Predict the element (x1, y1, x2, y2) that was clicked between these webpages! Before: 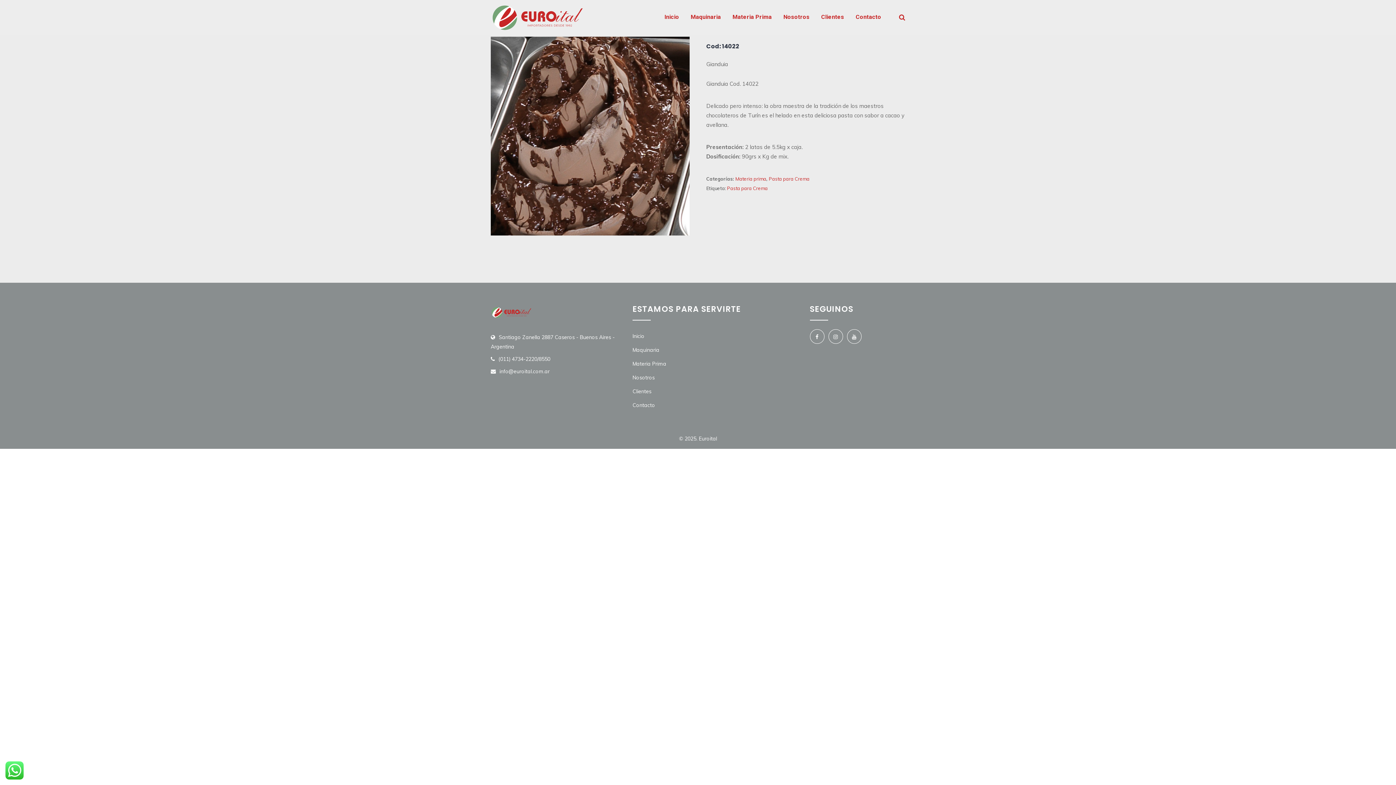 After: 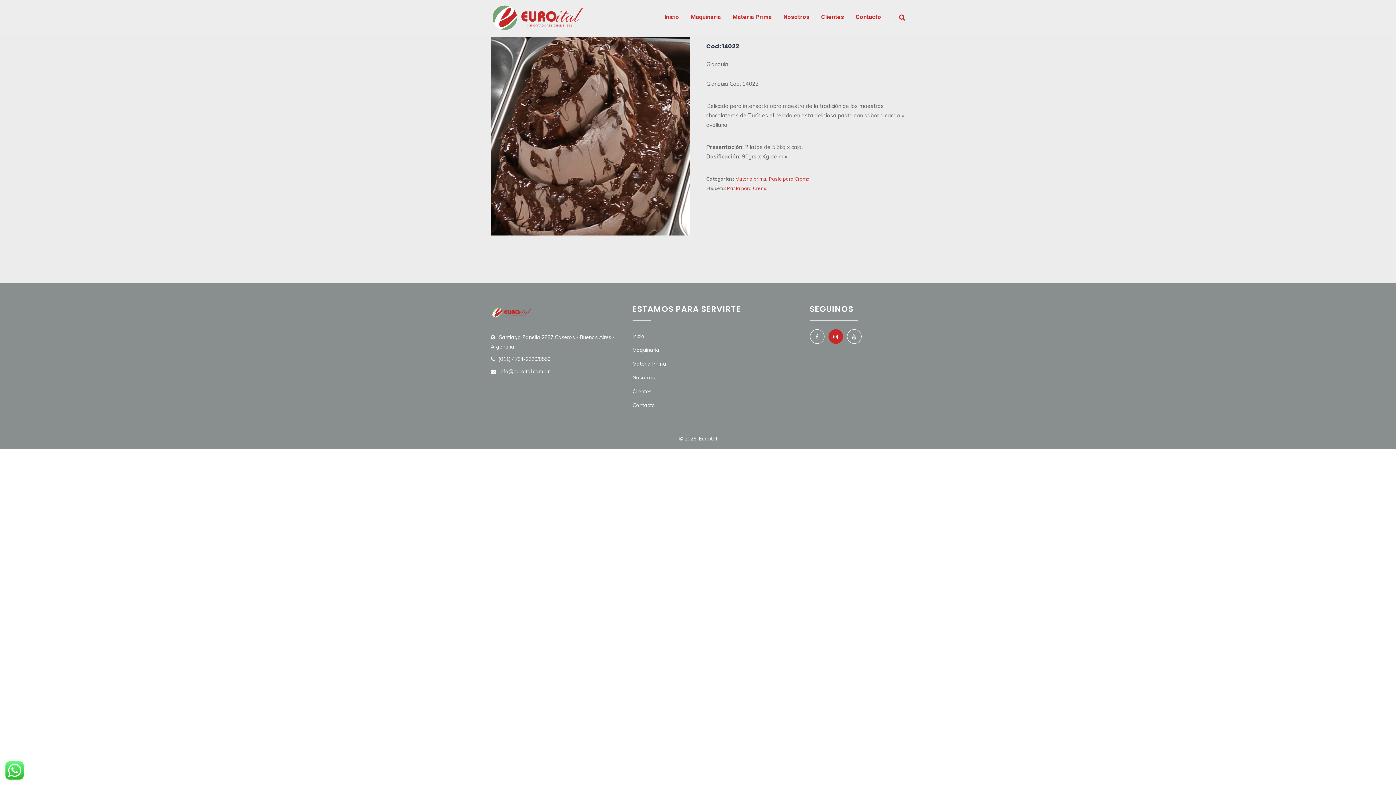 Action: bbox: (828, 329, 843, 344)